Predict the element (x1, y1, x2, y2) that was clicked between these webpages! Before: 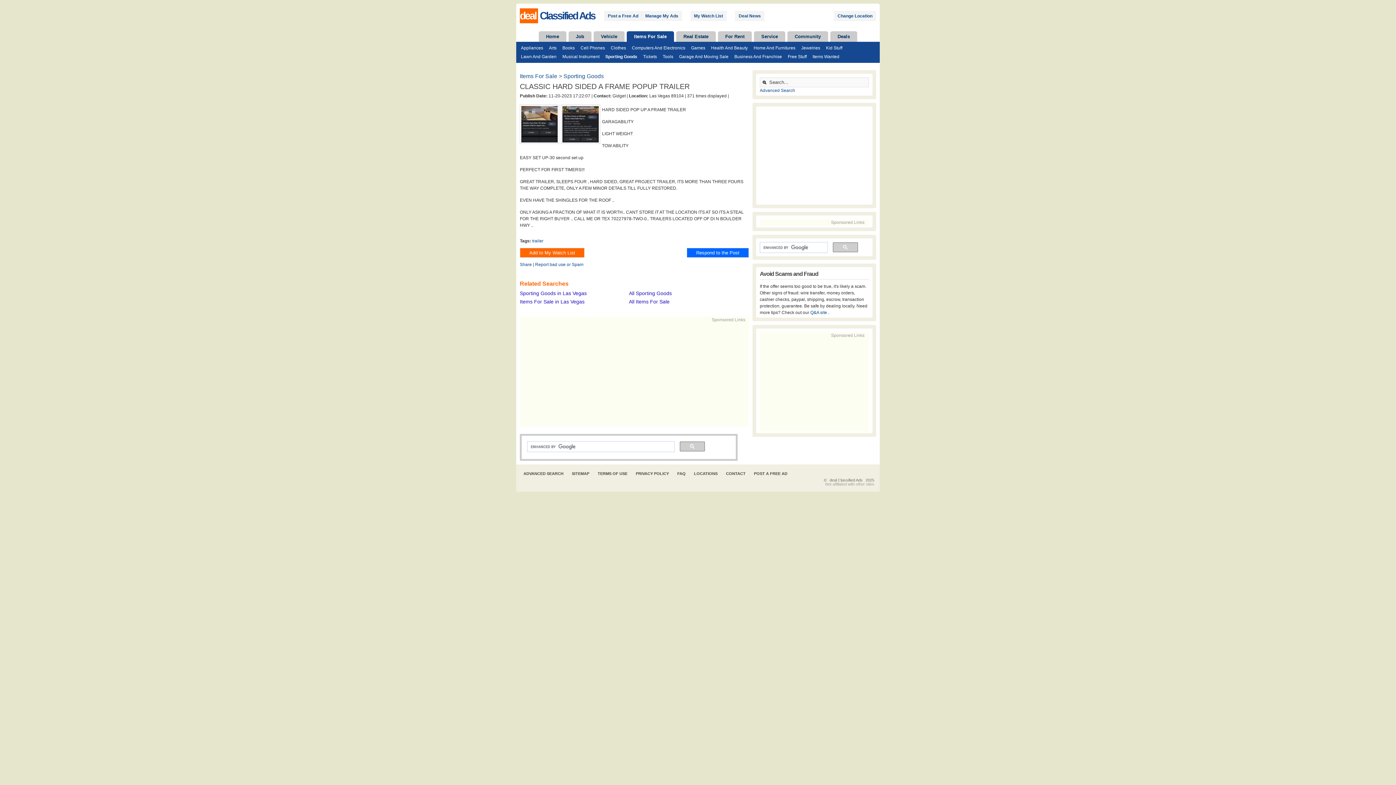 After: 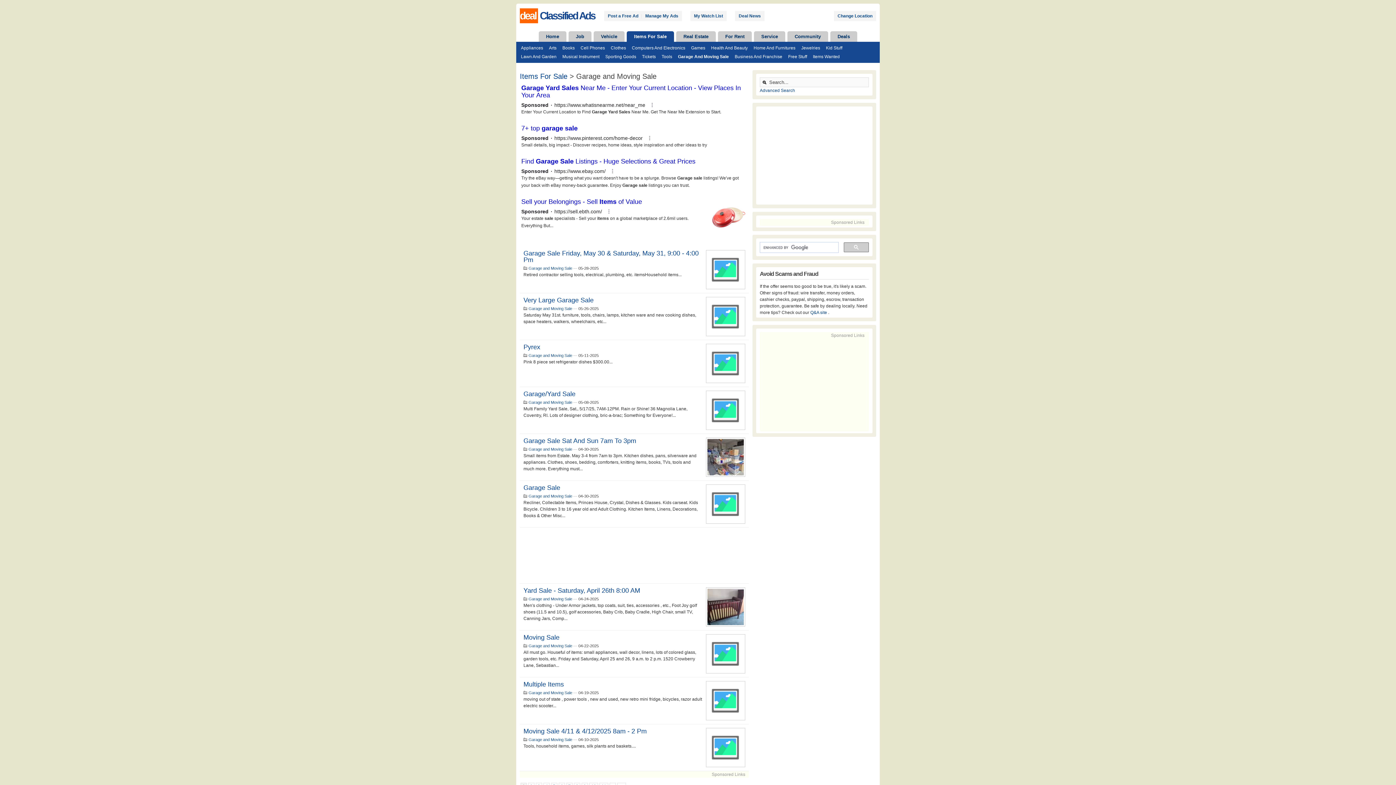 Action: bbox: (676, 52, 731, 61) label: Garage And Moving Sale